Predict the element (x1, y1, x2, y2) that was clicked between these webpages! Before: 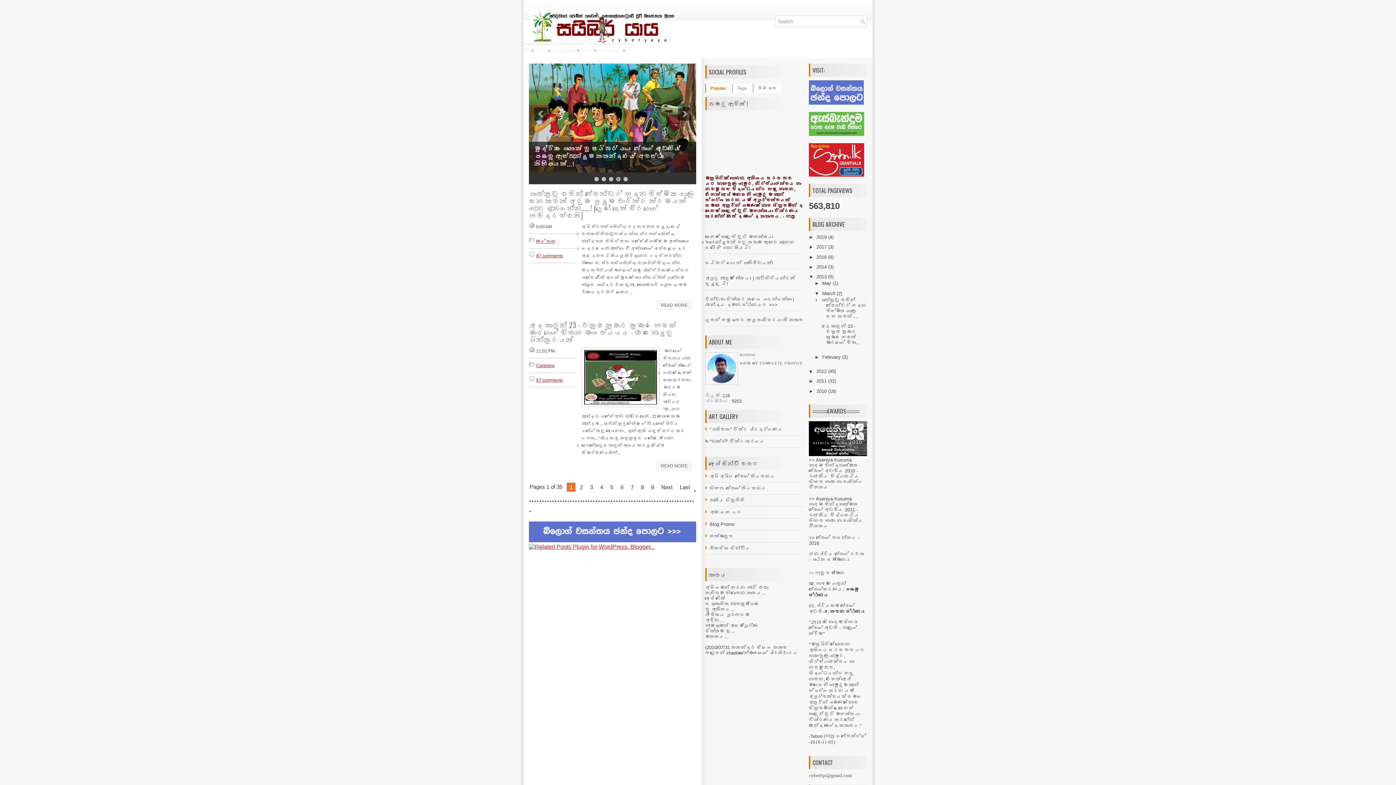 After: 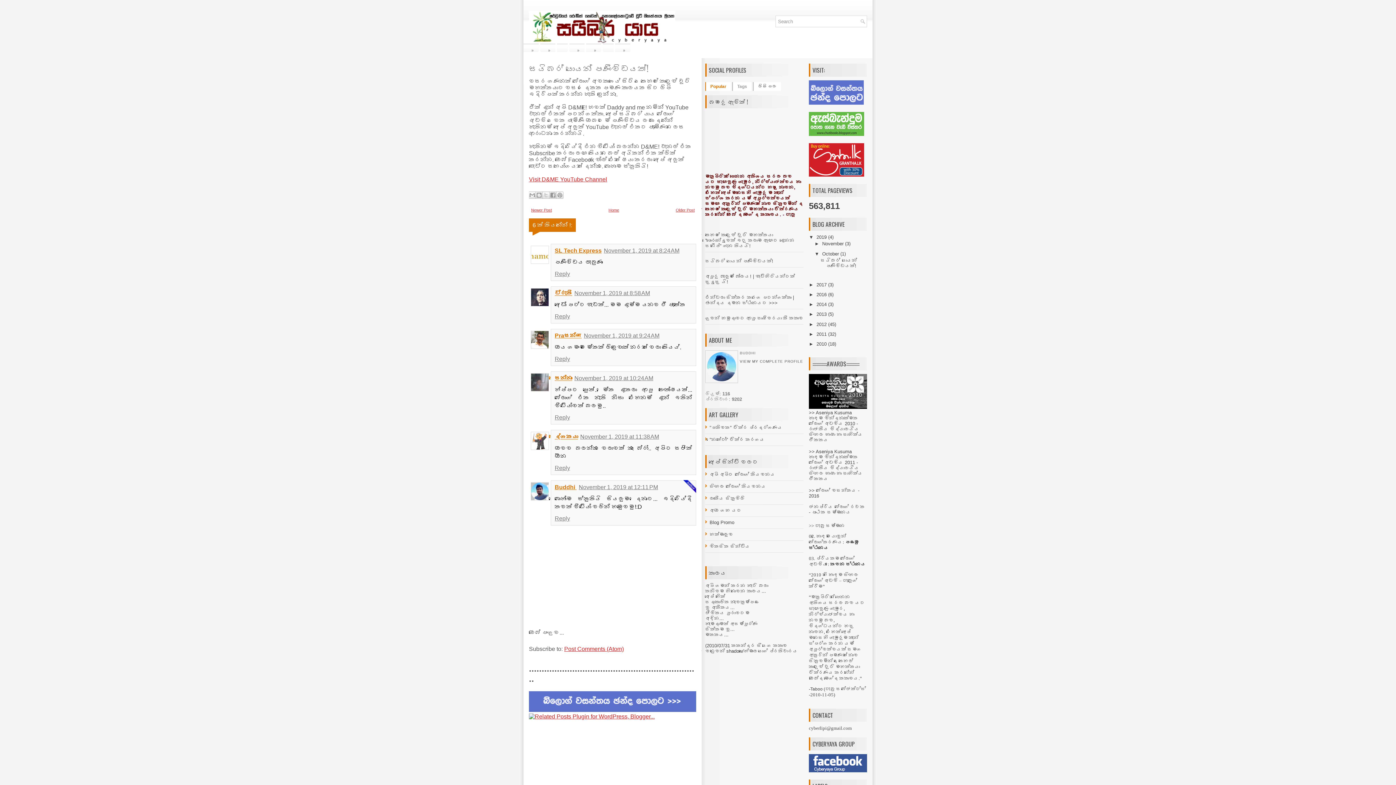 Action: label: සයිබර් යායෙන් පණිවිඩයක්! bbox: (705, 260, 773, 265)